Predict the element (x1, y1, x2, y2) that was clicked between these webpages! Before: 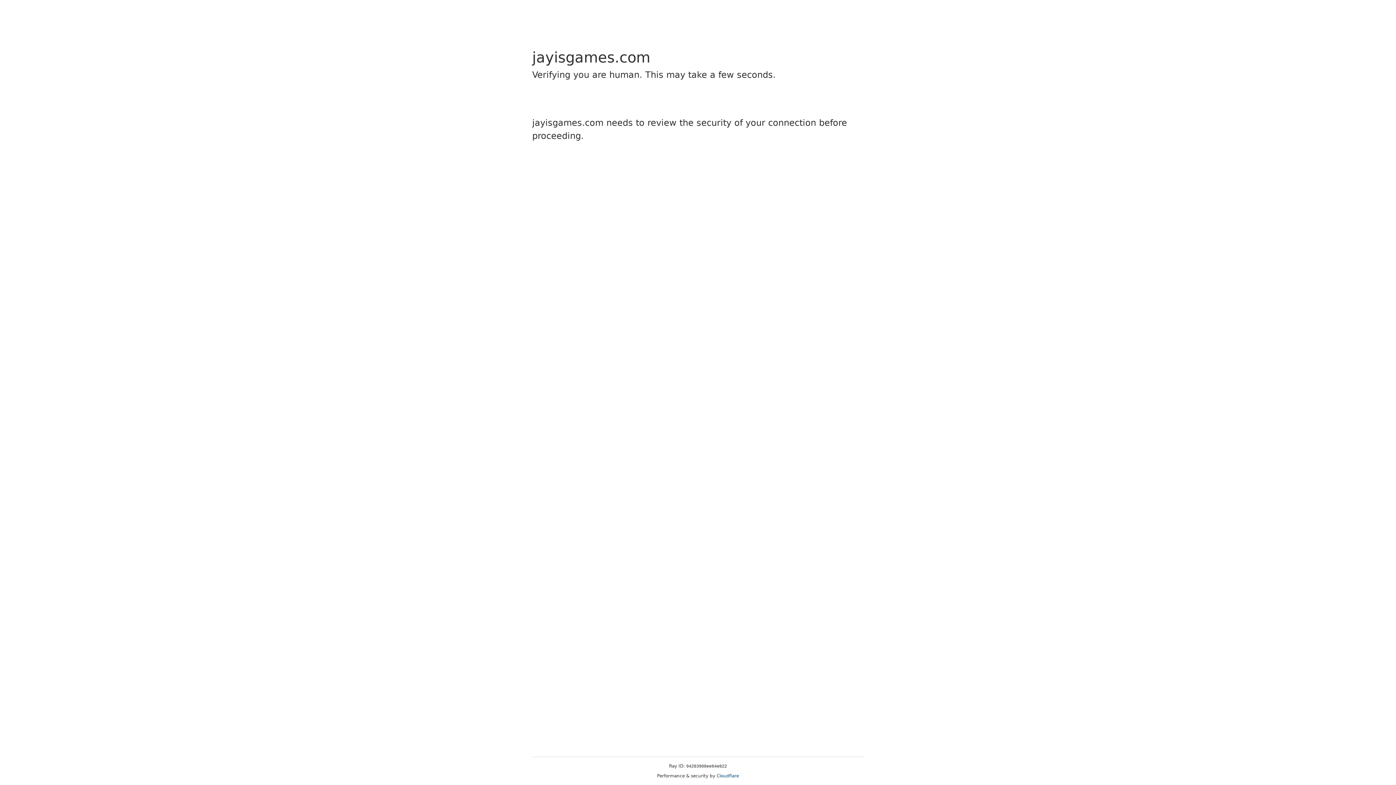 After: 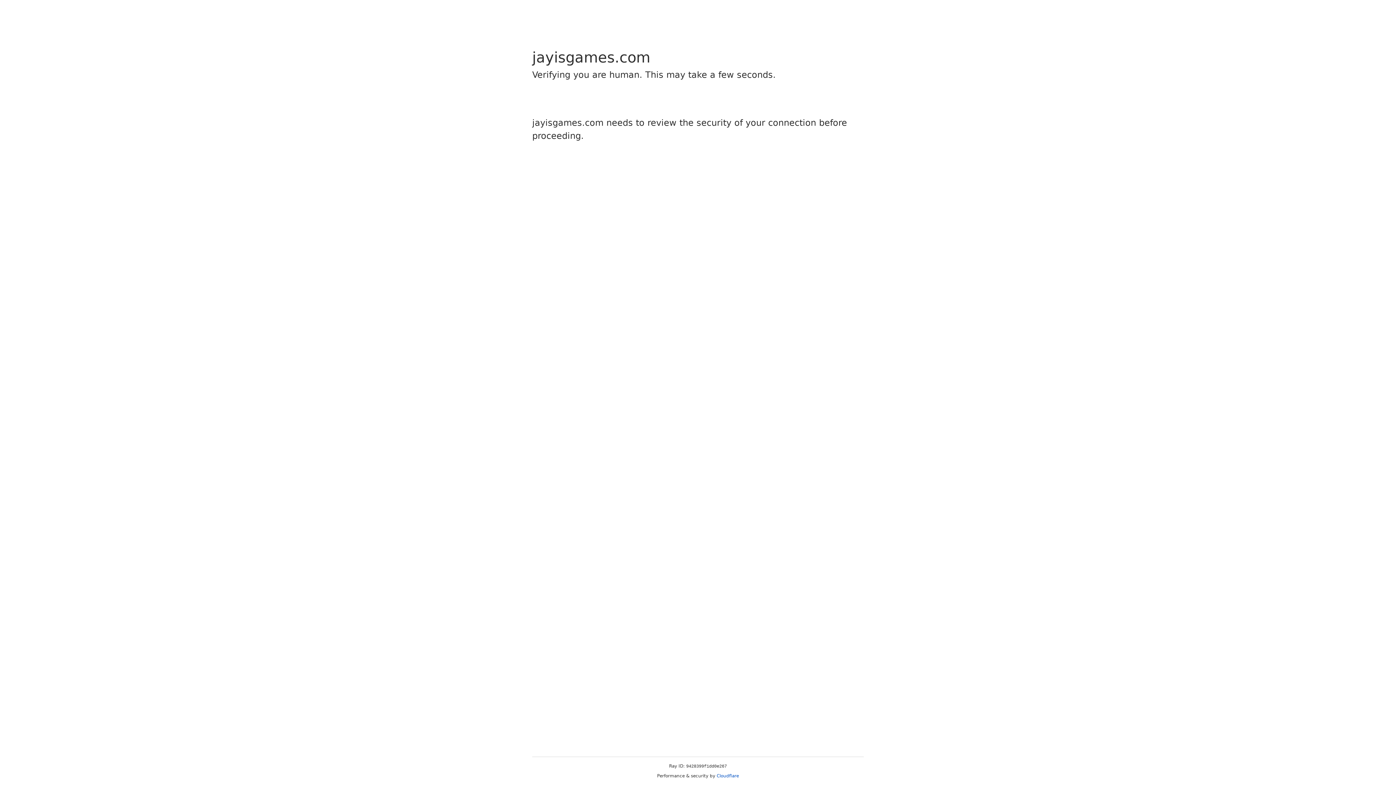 Action: bbox: (716, 773, 739, 778) label: Cloudflare